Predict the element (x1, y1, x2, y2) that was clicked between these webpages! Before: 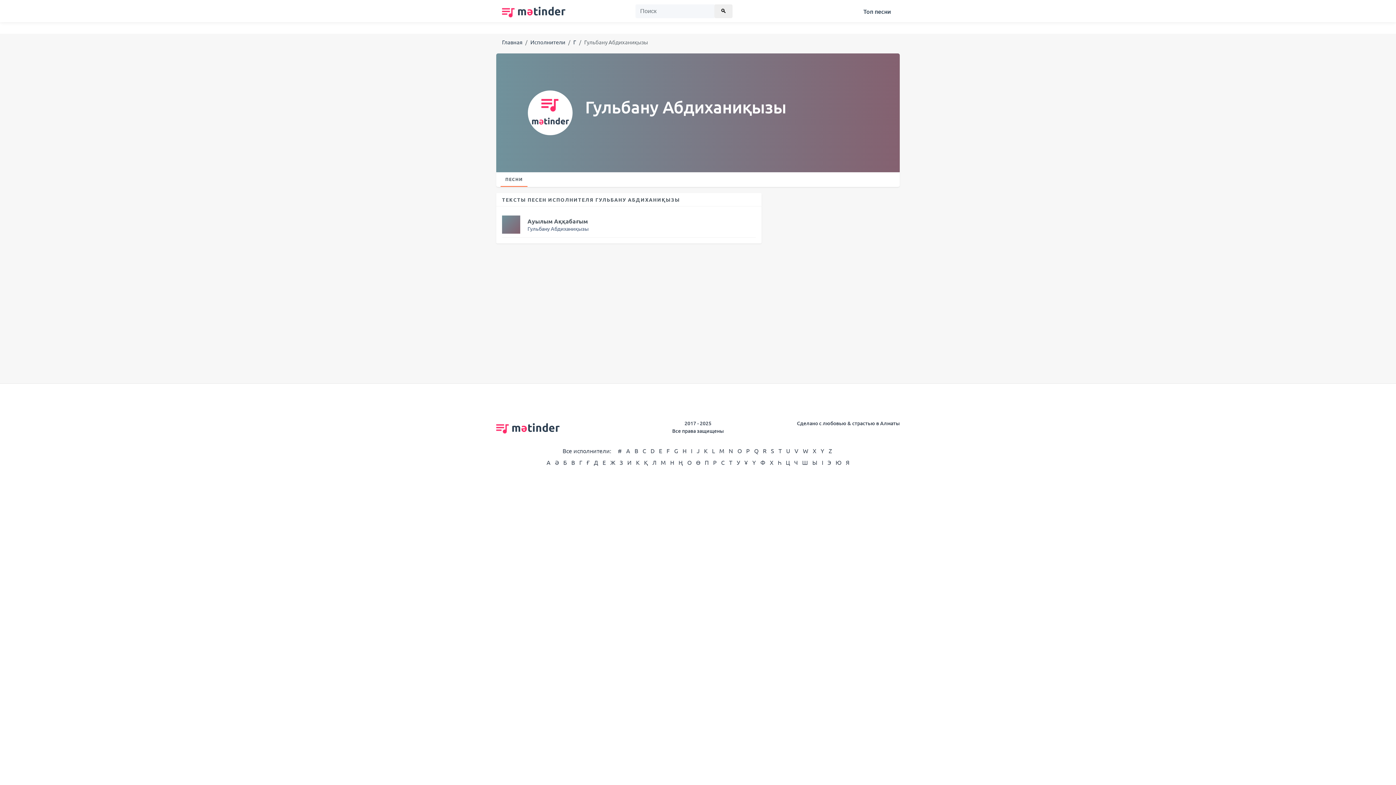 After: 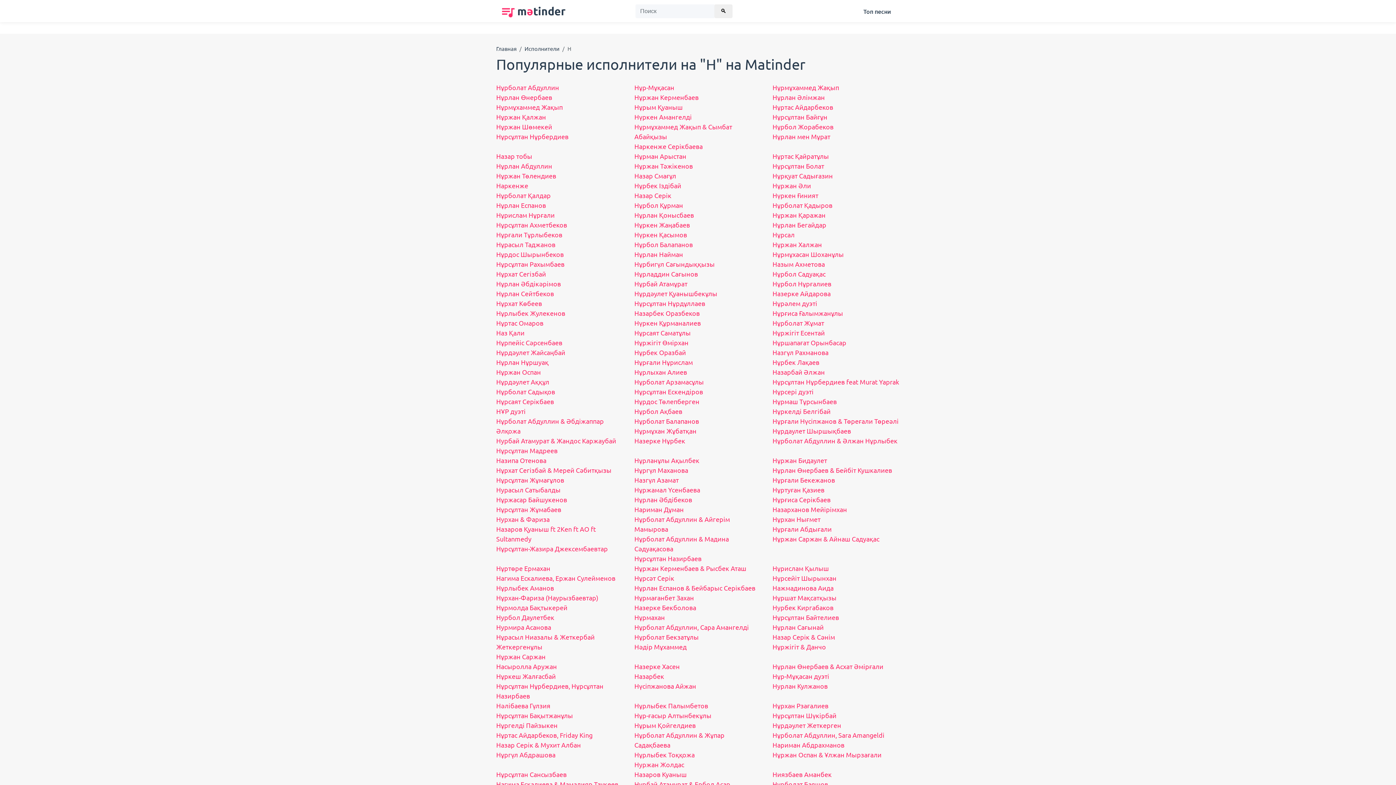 Action: bbox: (670, 458, 674, 466) label: Н